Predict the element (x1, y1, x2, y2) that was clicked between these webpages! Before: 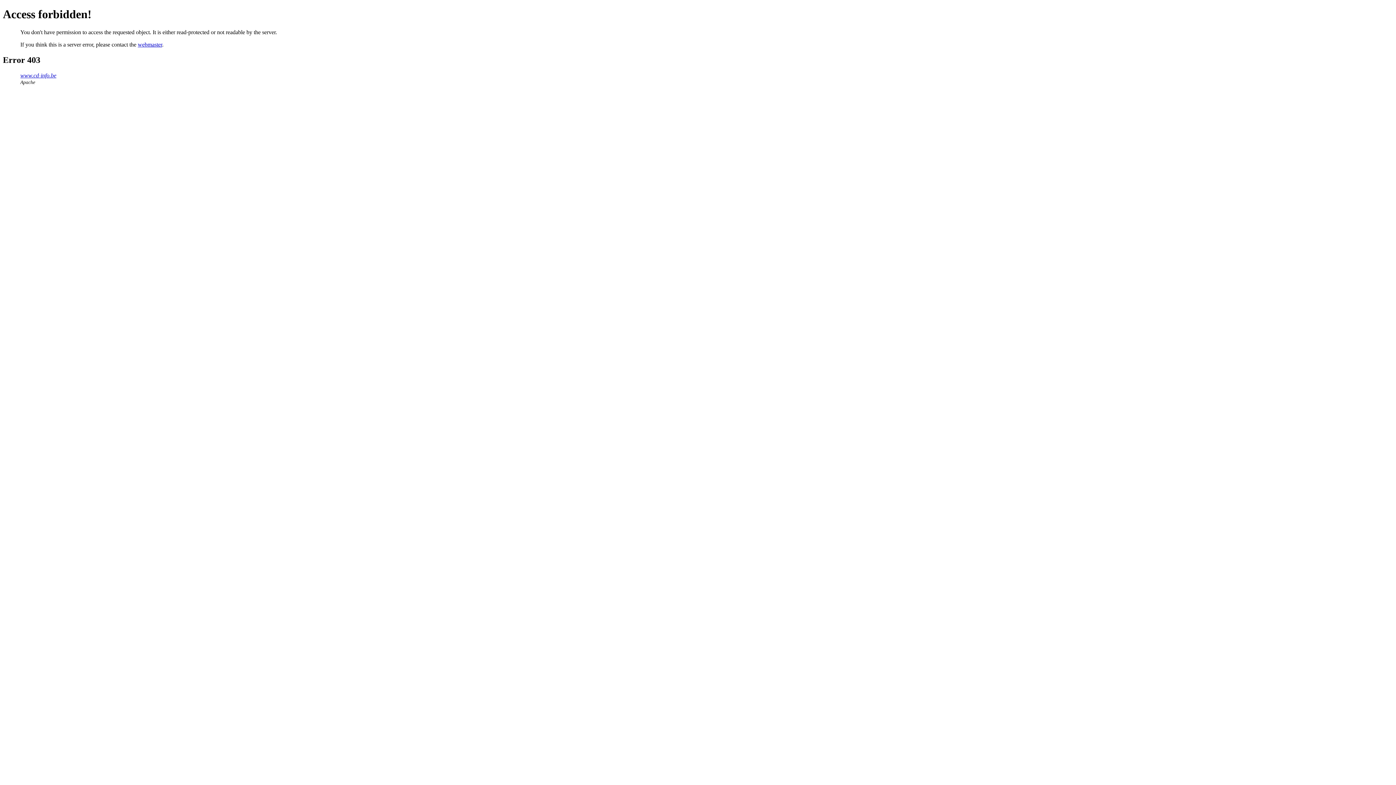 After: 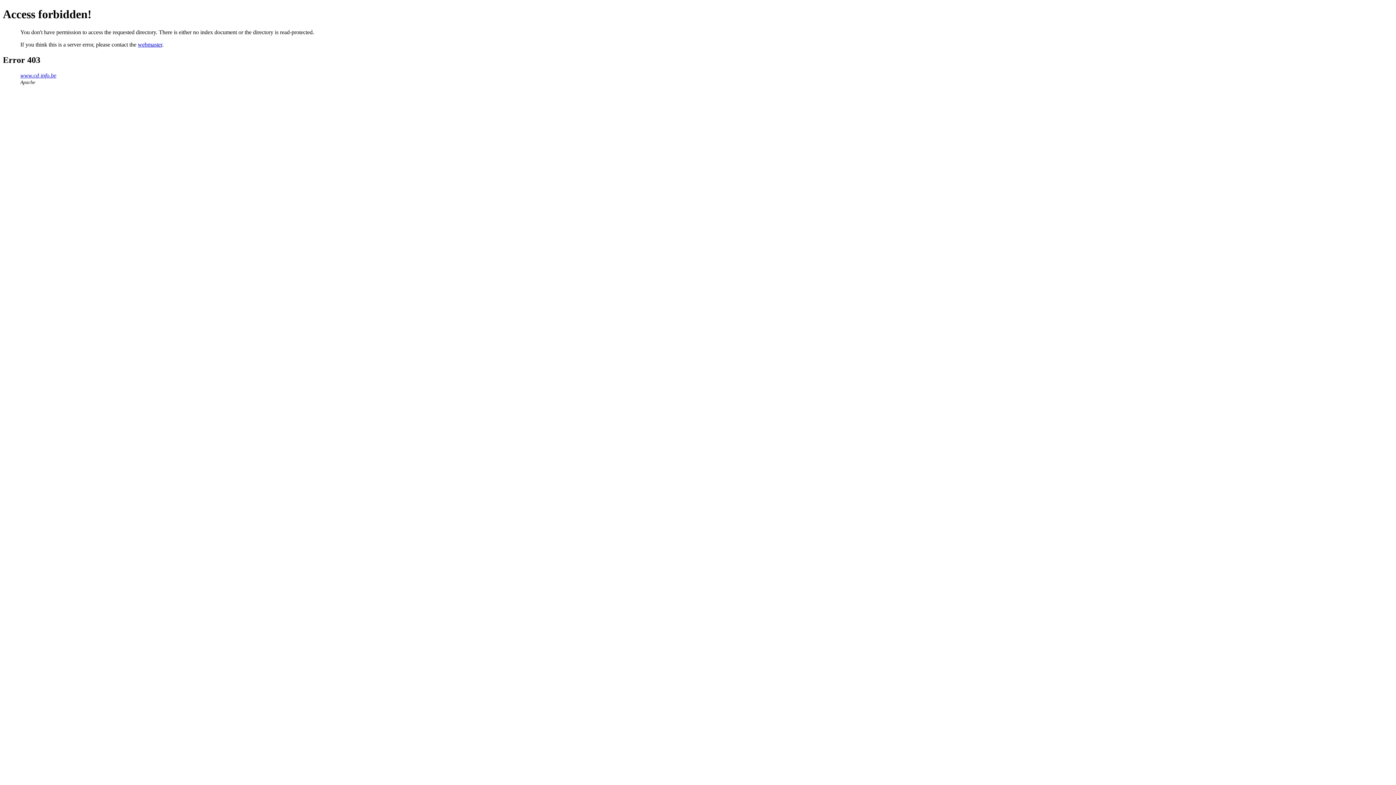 Action: bbox: (20, 72, 56, 78) label: www.cd-info.be